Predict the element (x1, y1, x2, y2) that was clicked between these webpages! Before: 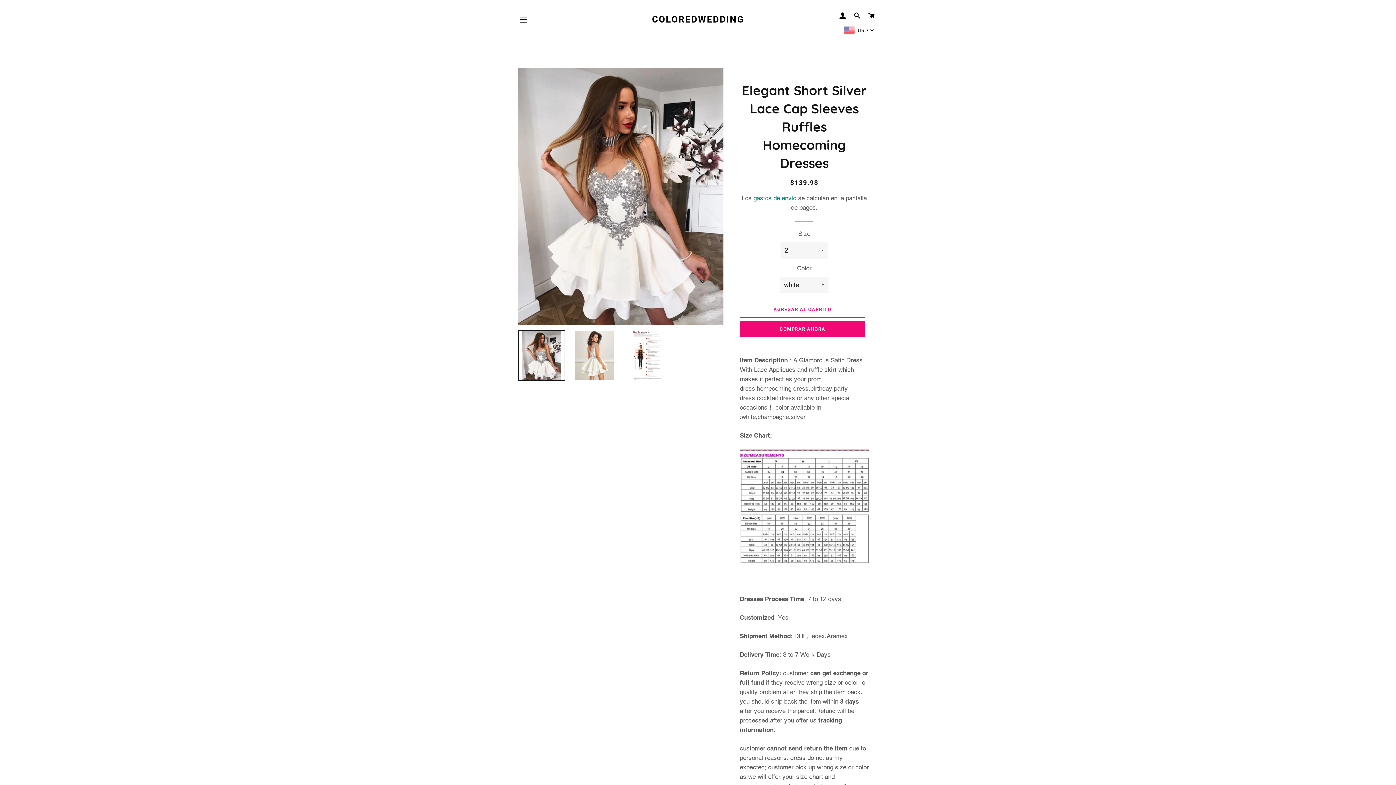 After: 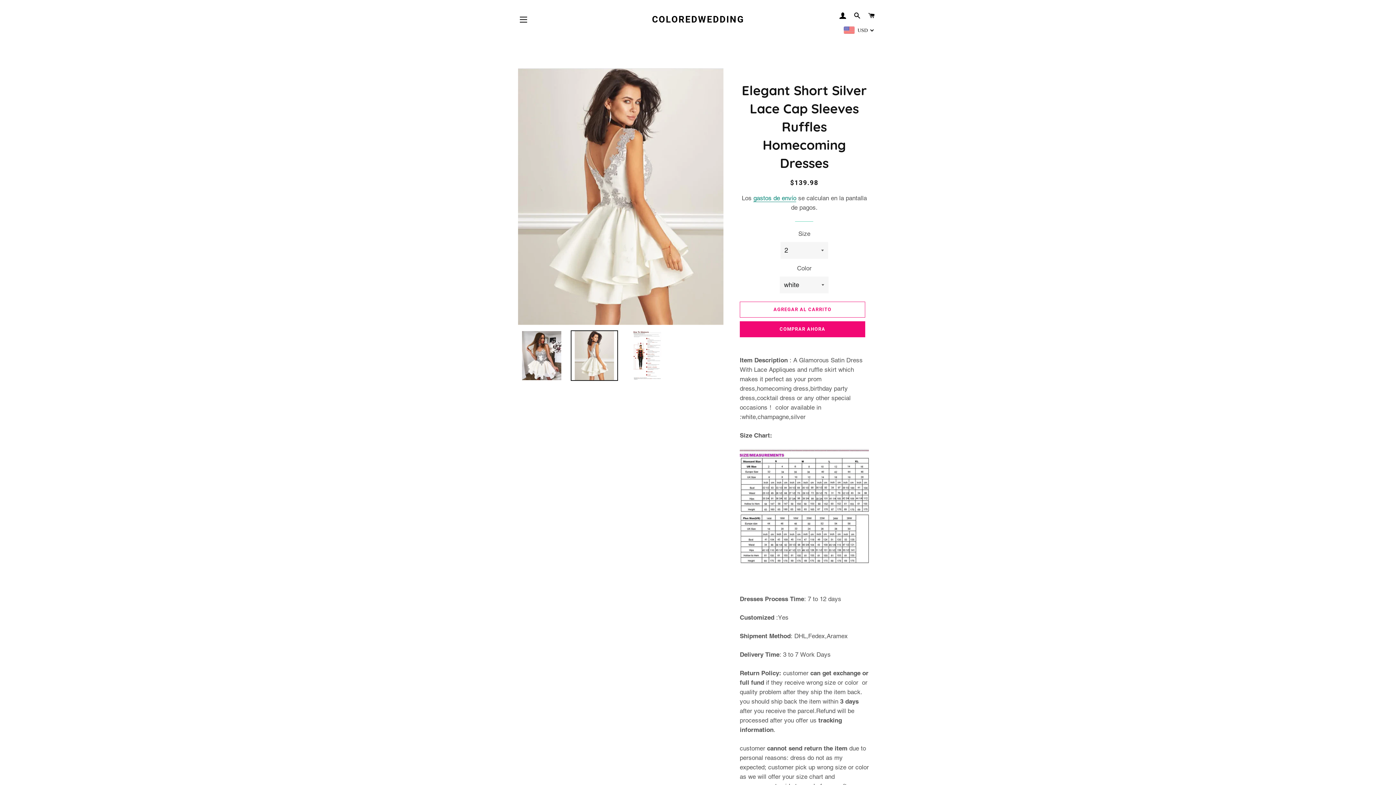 Action: bbox: (570, 330, 618, 381)